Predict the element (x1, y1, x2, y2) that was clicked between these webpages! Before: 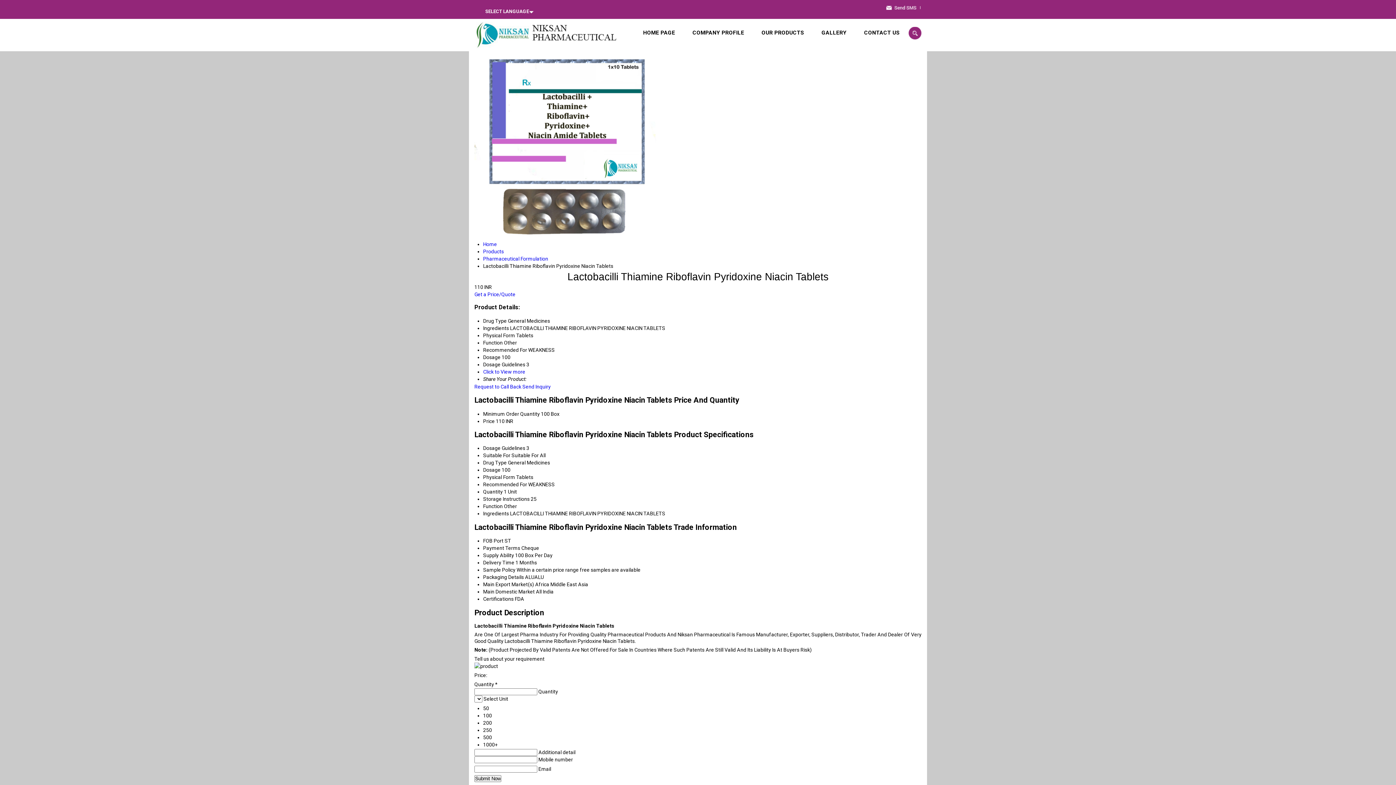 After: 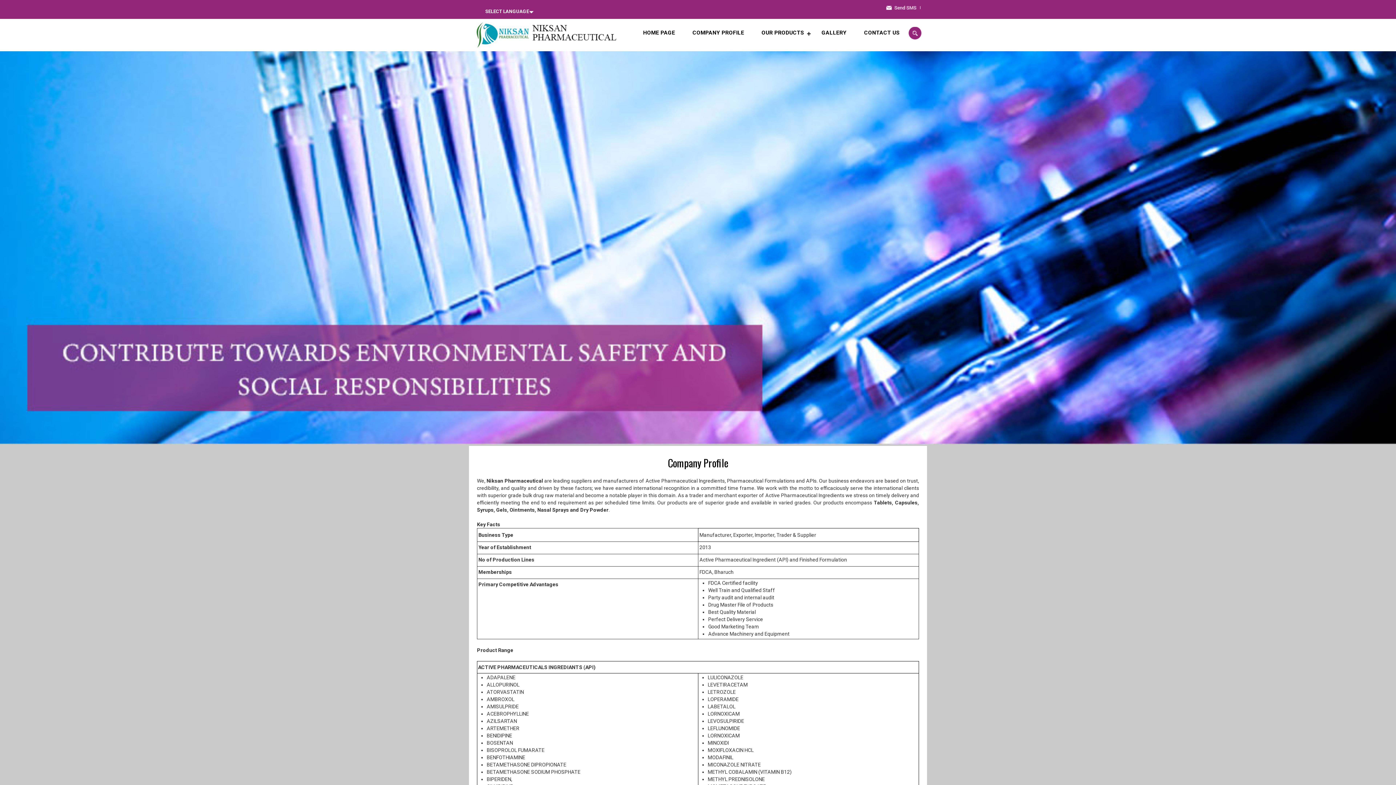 Action: label: COMPANY PROFILE bbox: (684, 25, 753, 40)